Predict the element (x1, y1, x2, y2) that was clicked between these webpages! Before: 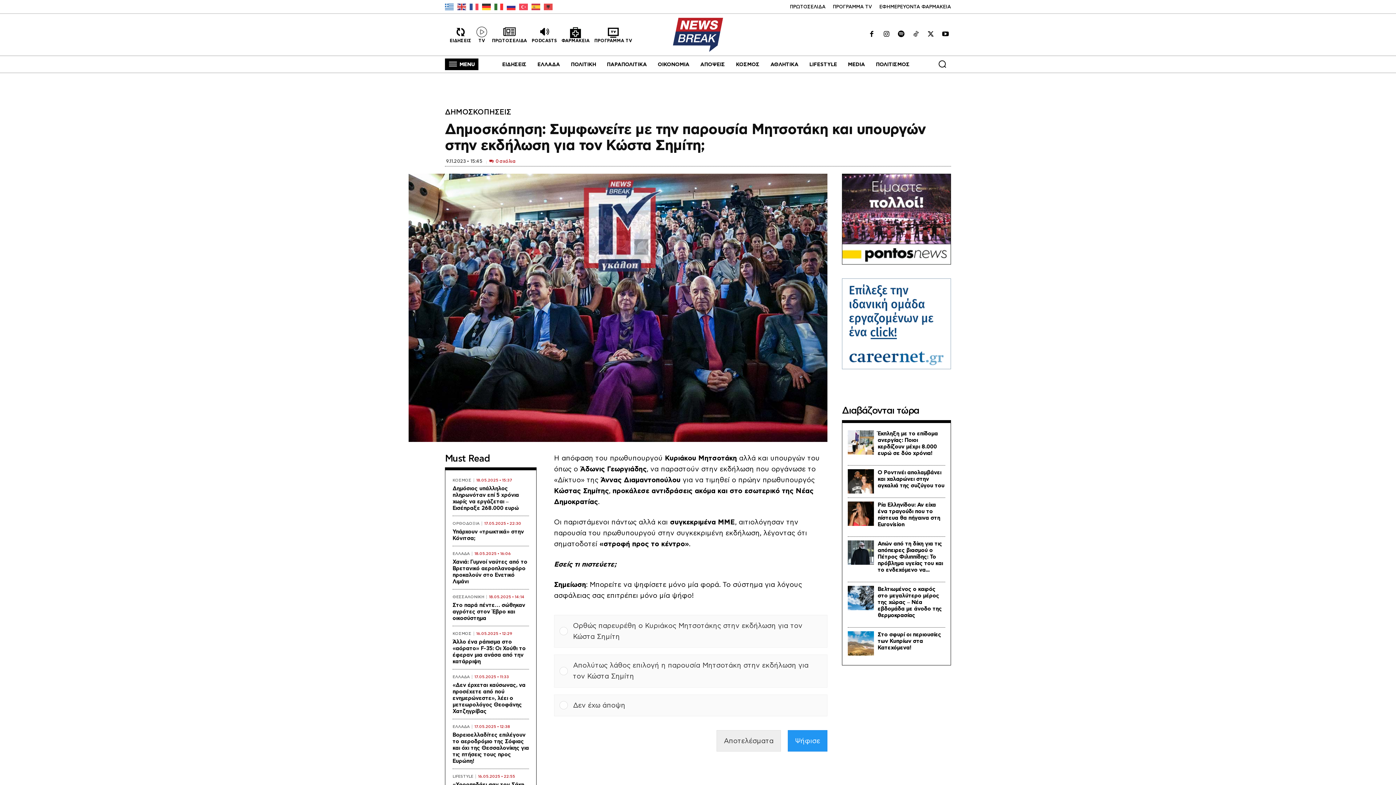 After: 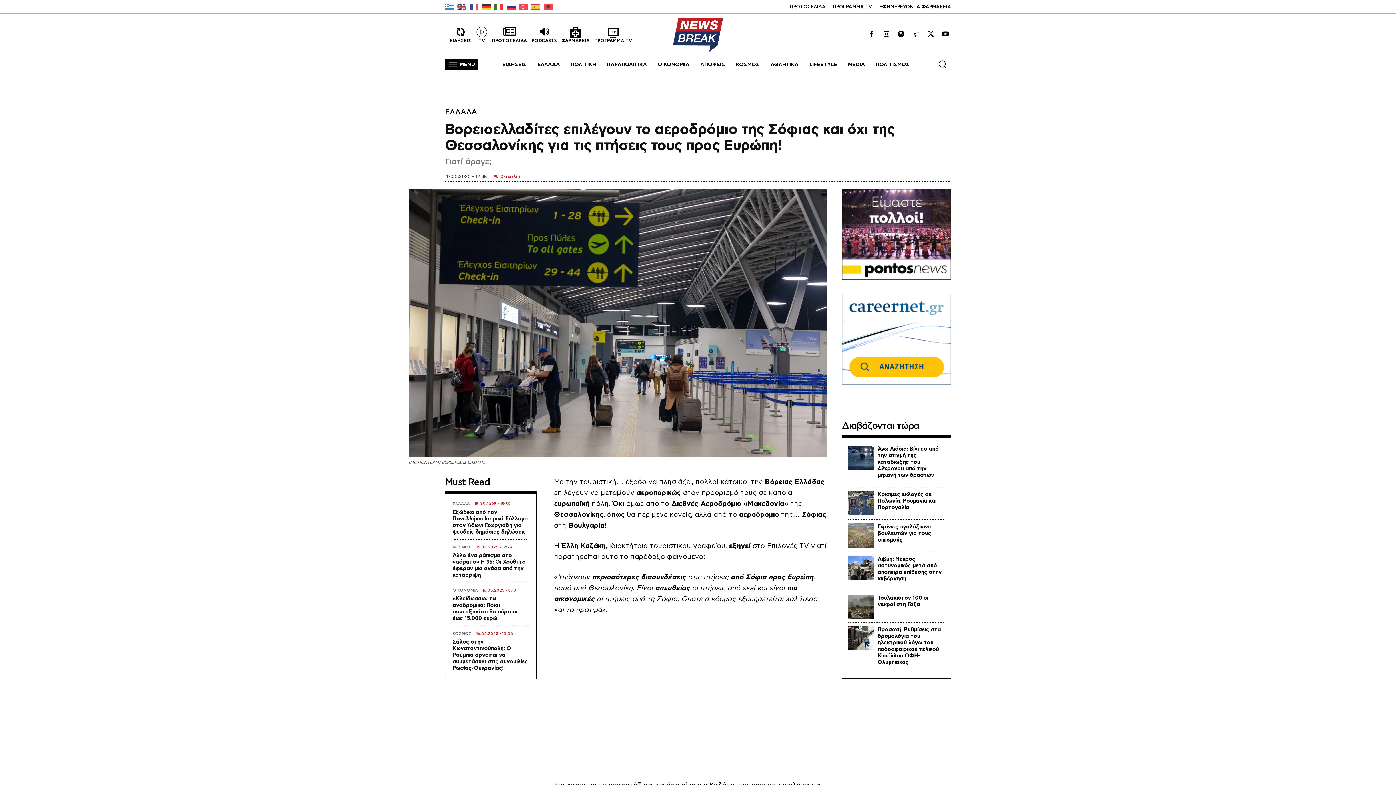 Action: bbox: (452, 732, 529, 764) label: Βορειοελλαδίτες επιλέγουν το αεροδρόμιο της Σόφιας και όχι της Θεσσαλονίκης για τις πτήσεις τους προς Ευρώπη!